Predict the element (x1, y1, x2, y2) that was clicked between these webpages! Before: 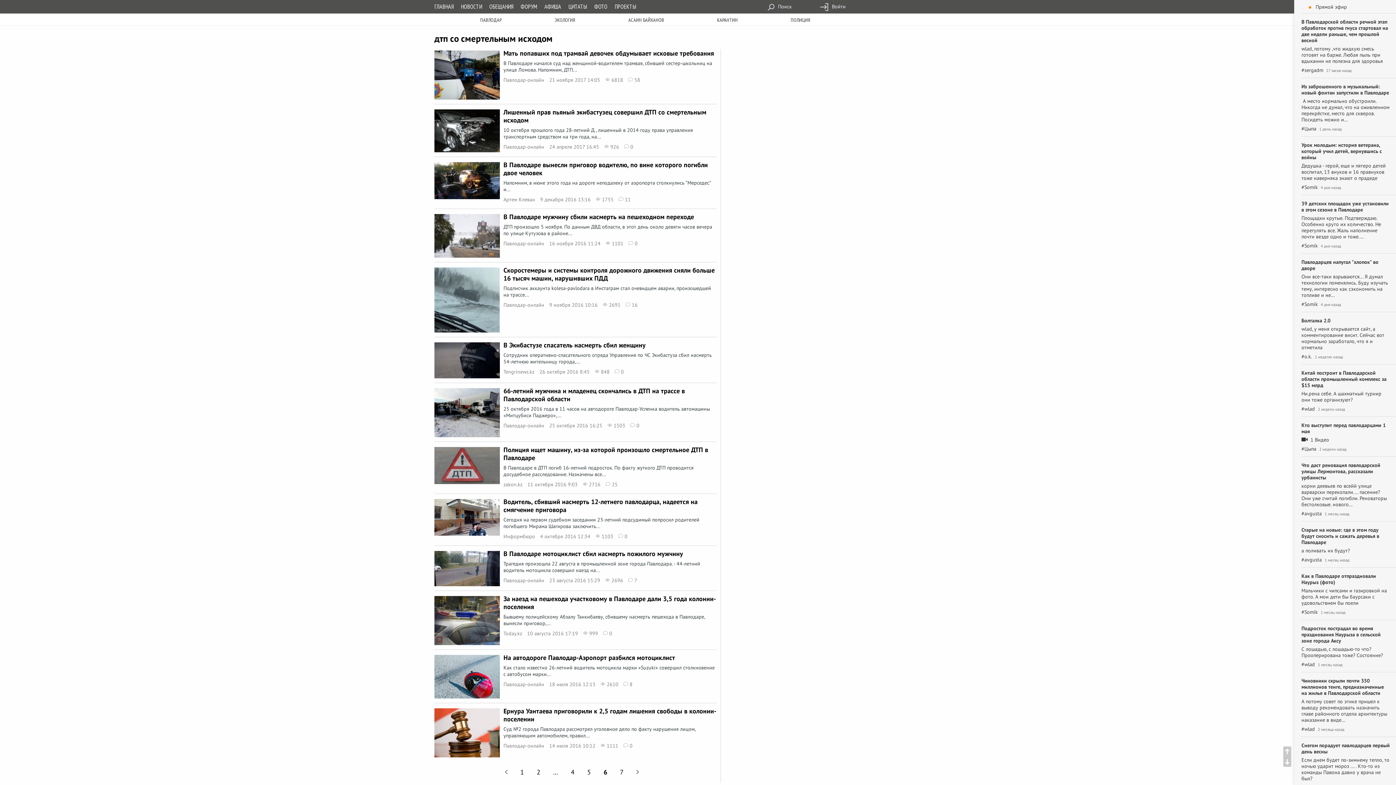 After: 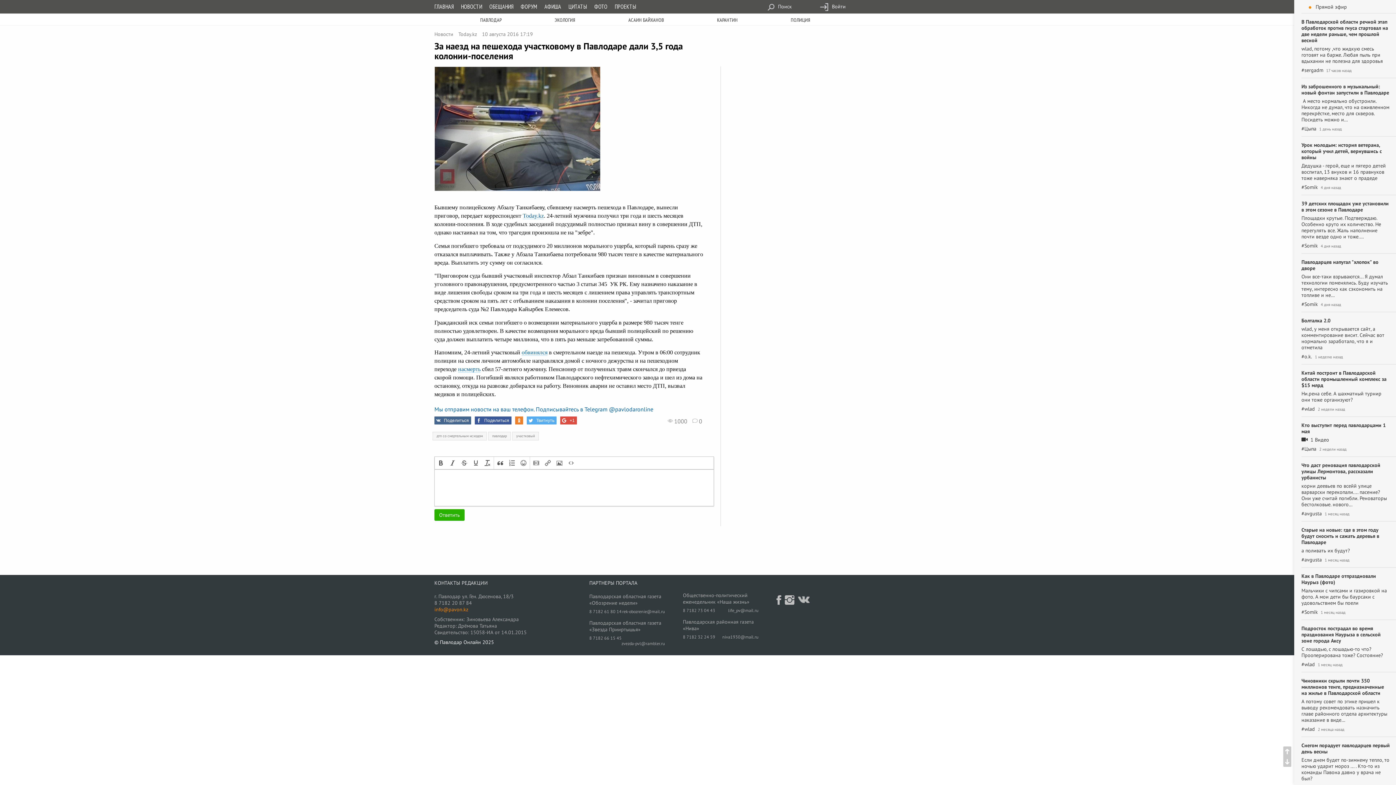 Action: label: За наезд на пешехода участковому в Павлодаре дали 3,5 года колонии-поселения bbox: (503, 595, 716, 611)